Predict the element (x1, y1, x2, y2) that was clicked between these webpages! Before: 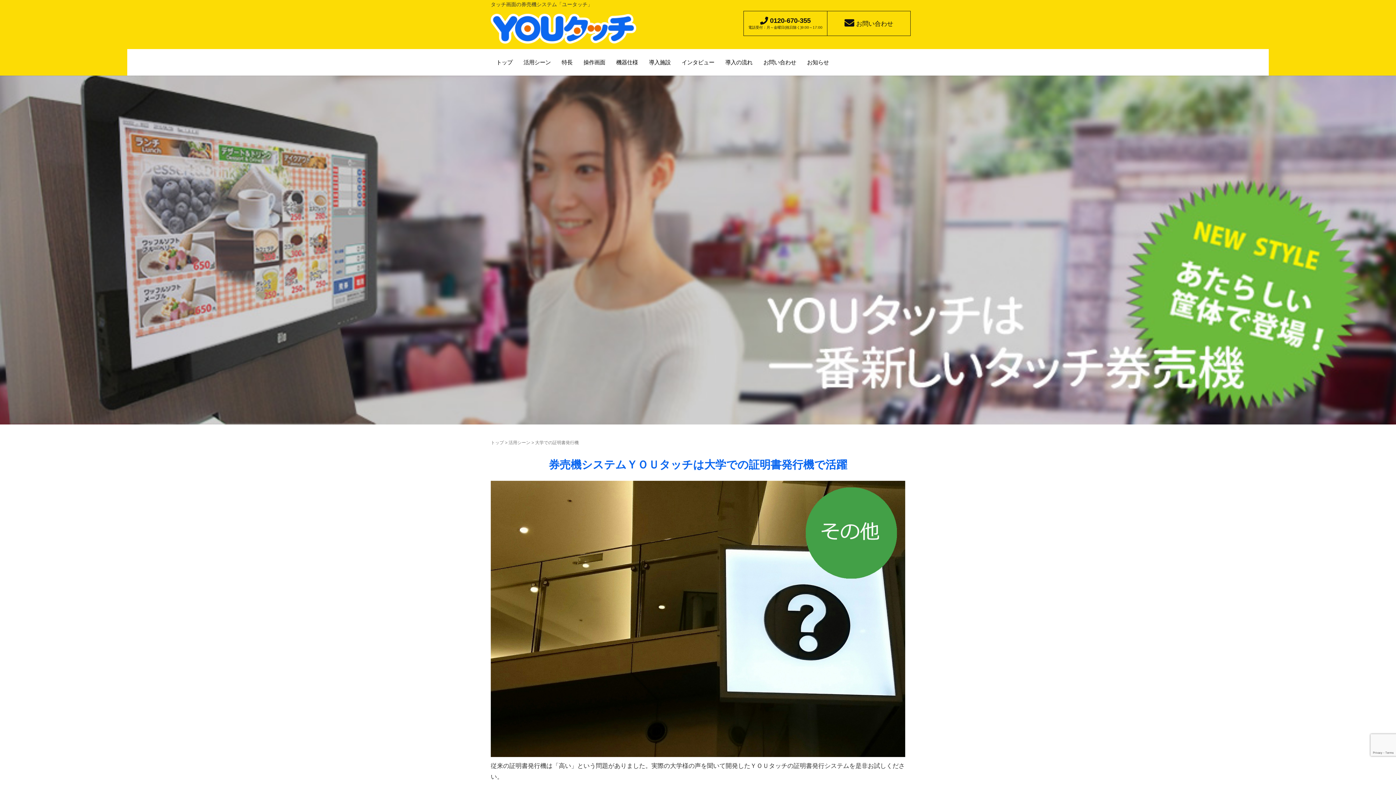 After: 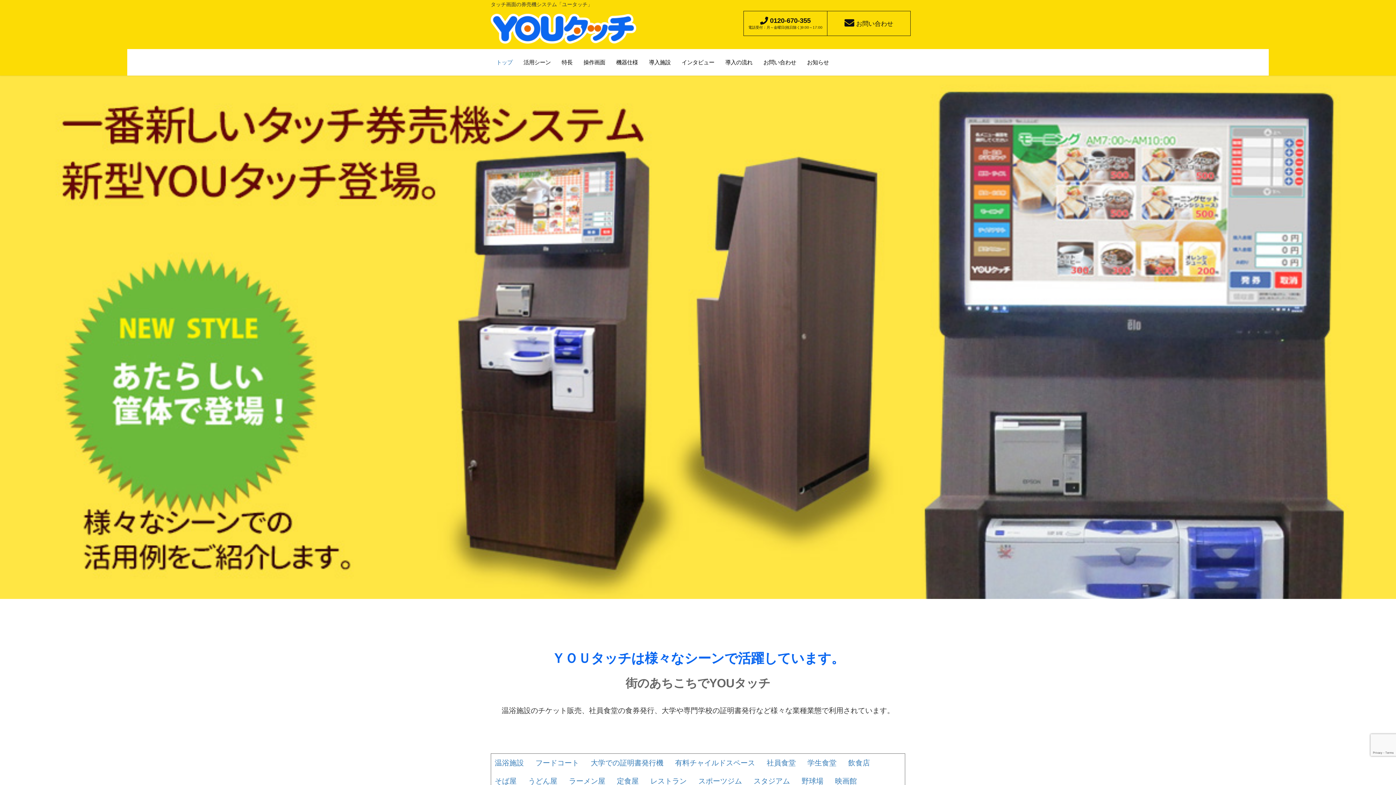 Action: bbox: (490, 440, 504, 445) label: トップ